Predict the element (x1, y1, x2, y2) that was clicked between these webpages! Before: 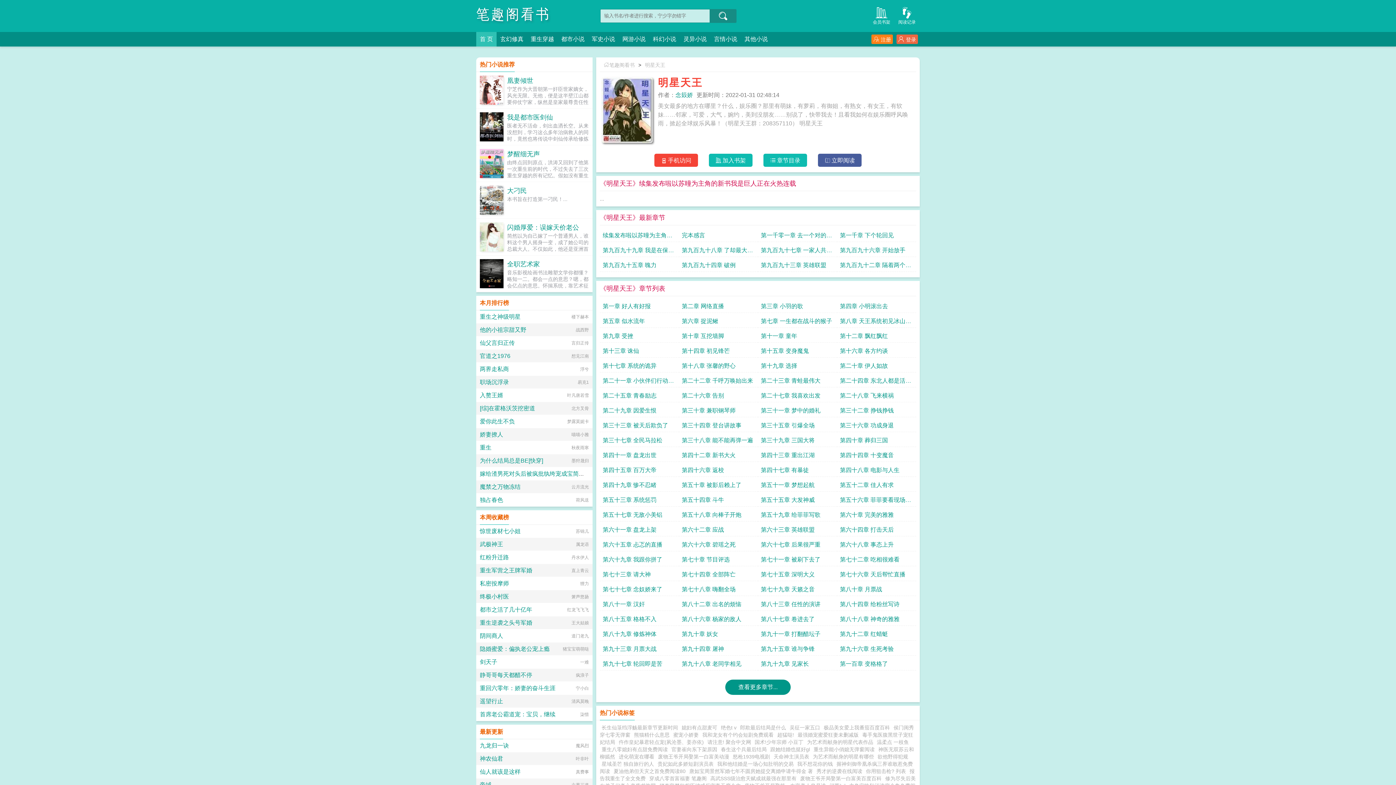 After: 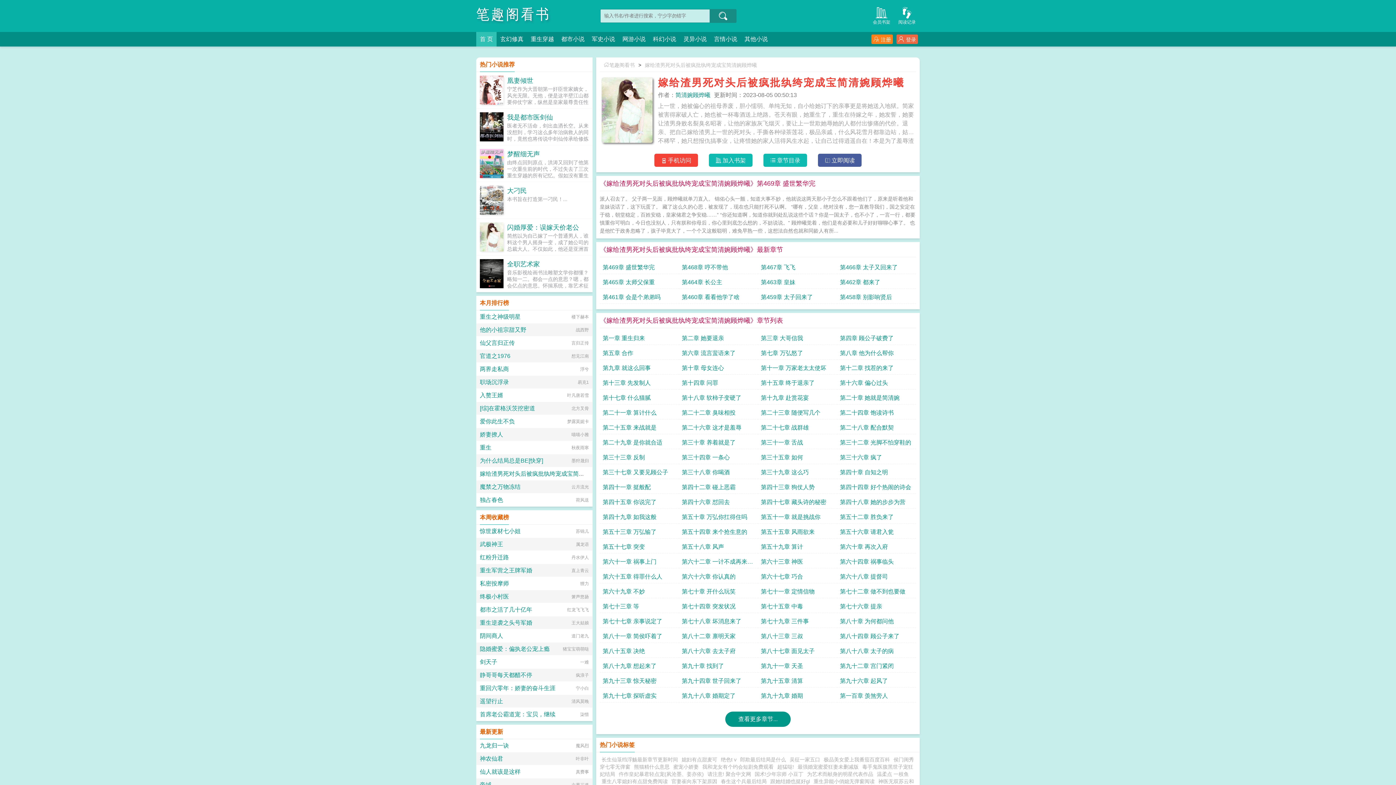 Action: label: 嫁给渣男死对头后被疯批纨绔宠成宝简清婉顾烨曦 bbox: (480, 470, 608, 477)